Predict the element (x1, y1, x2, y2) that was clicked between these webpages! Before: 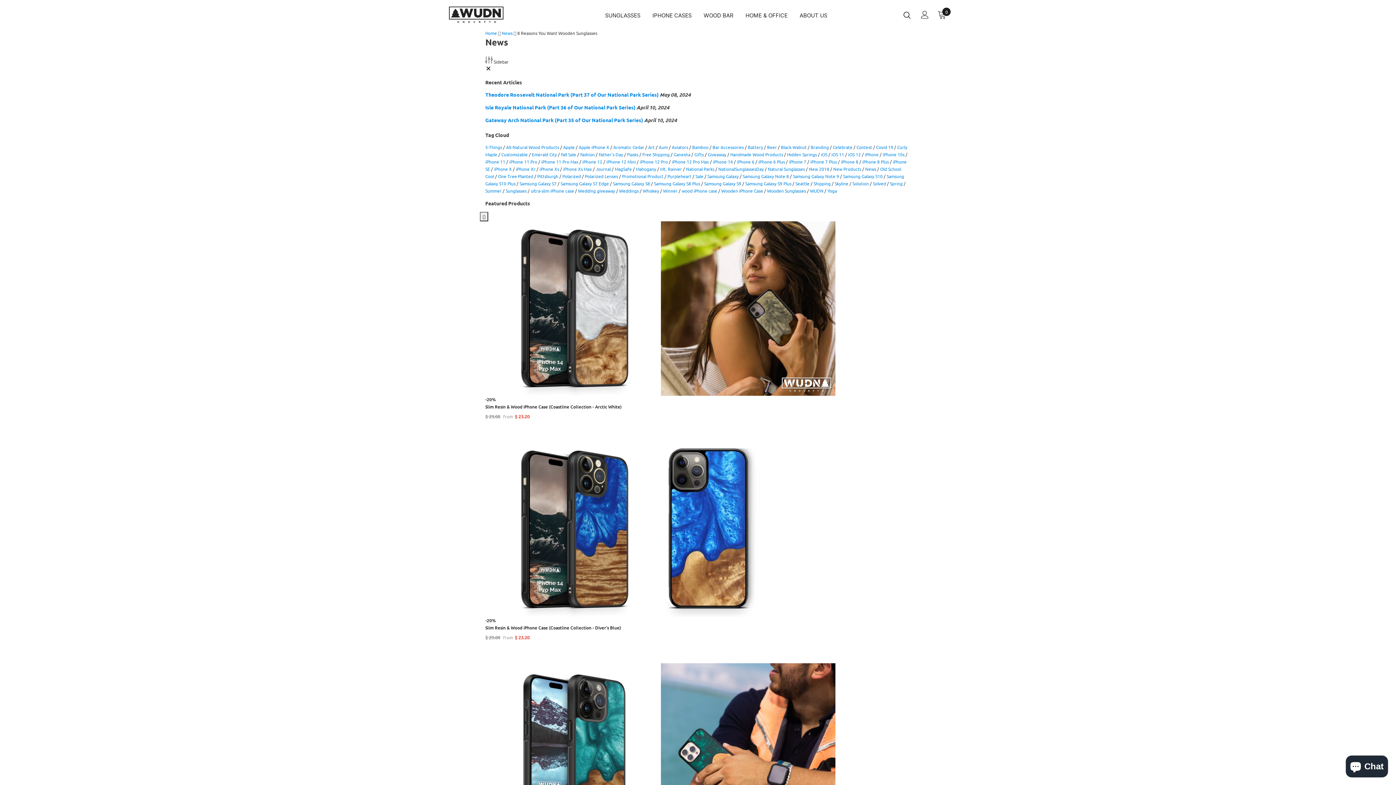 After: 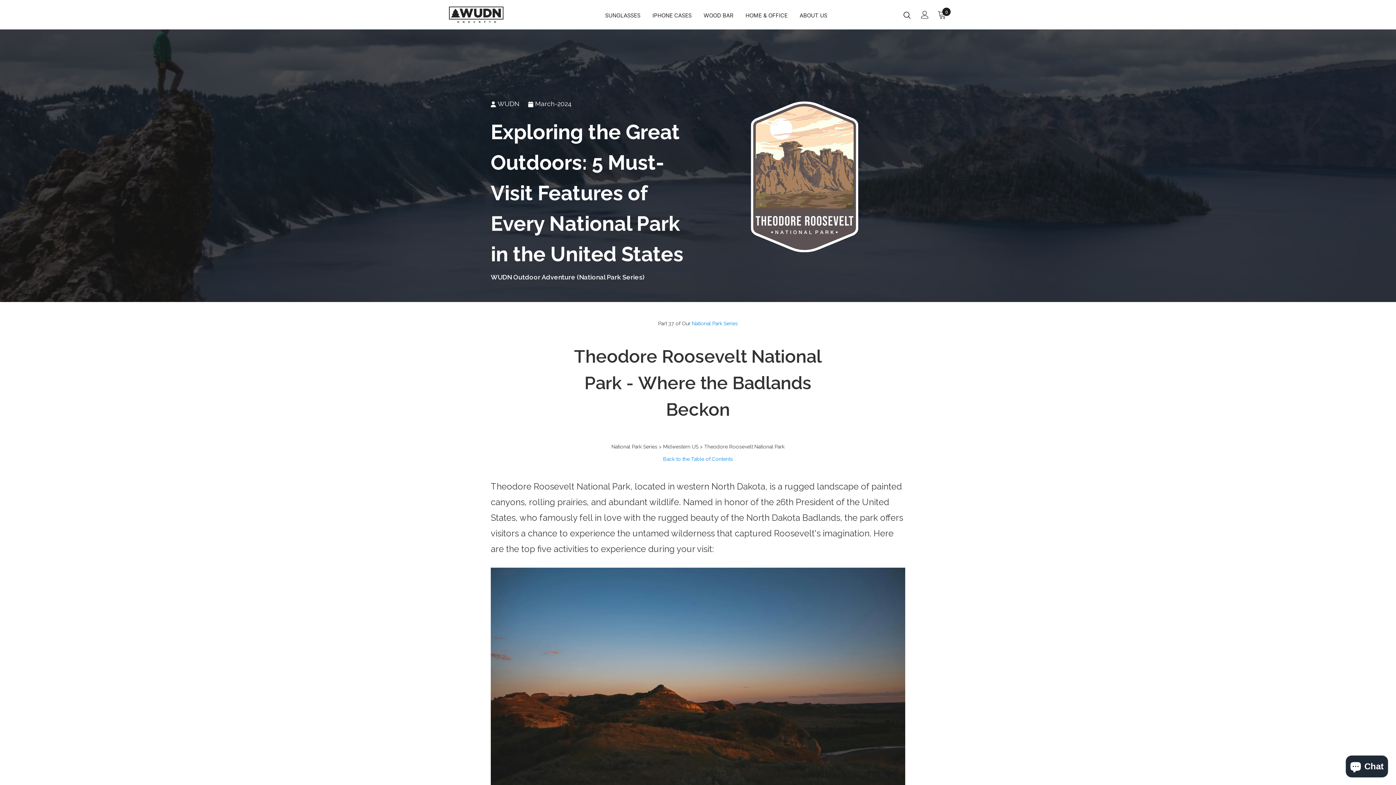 Action: bbox: (485, 91, 660, 97) label: Theodore Roosevelt National Park (Part 37 of Our National Park Series) 